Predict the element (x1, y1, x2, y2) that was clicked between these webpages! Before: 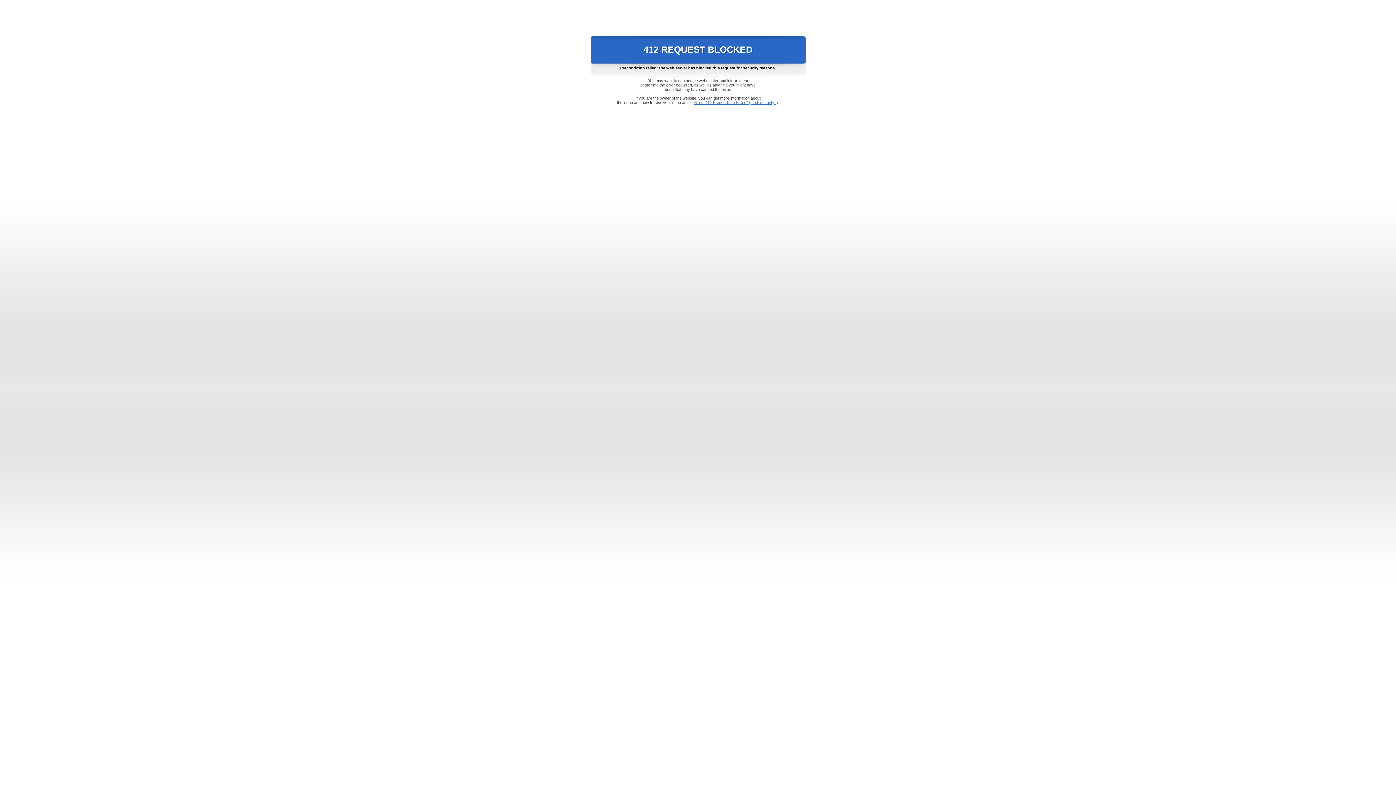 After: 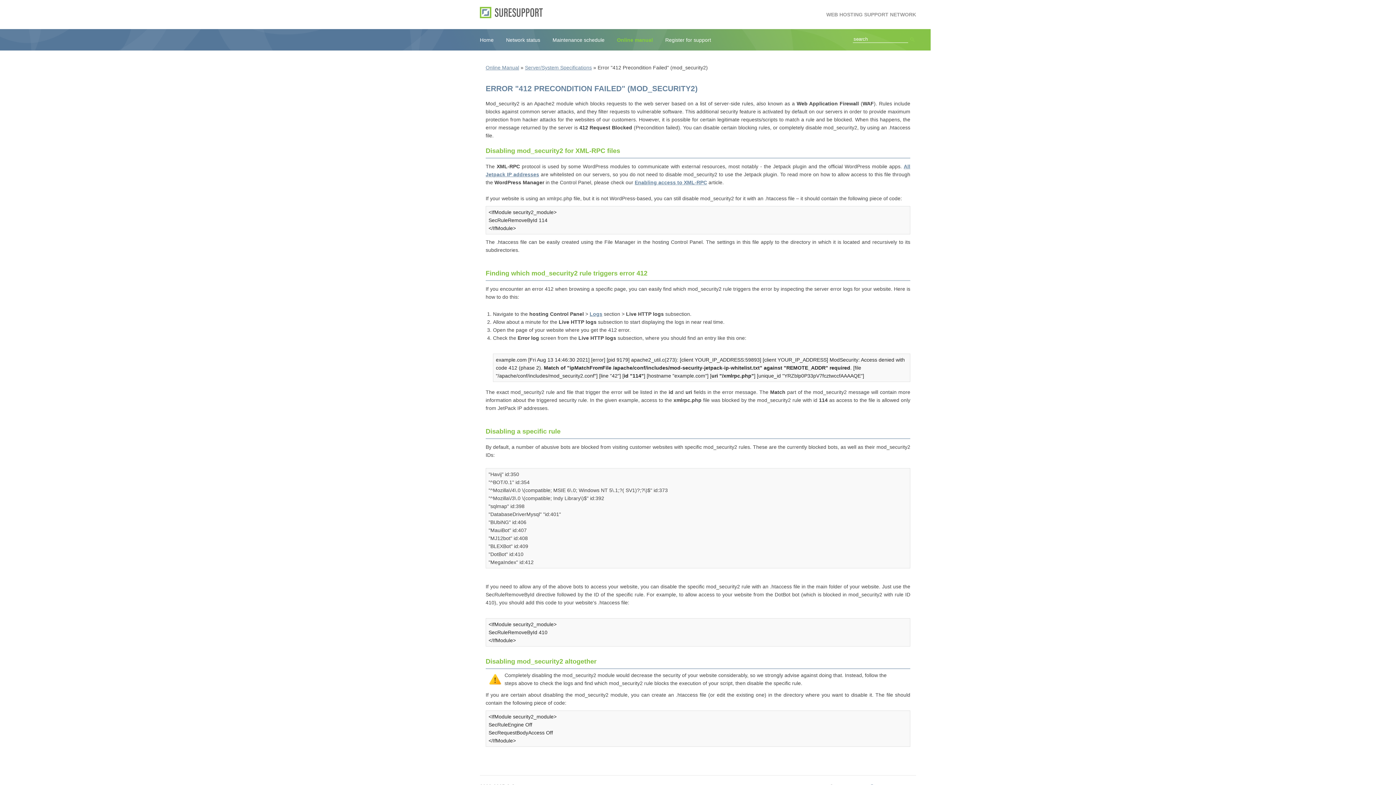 Action: bbox: (693, 100, 778, 104) label: Error "412 Precondition Failed" (mod_security2)